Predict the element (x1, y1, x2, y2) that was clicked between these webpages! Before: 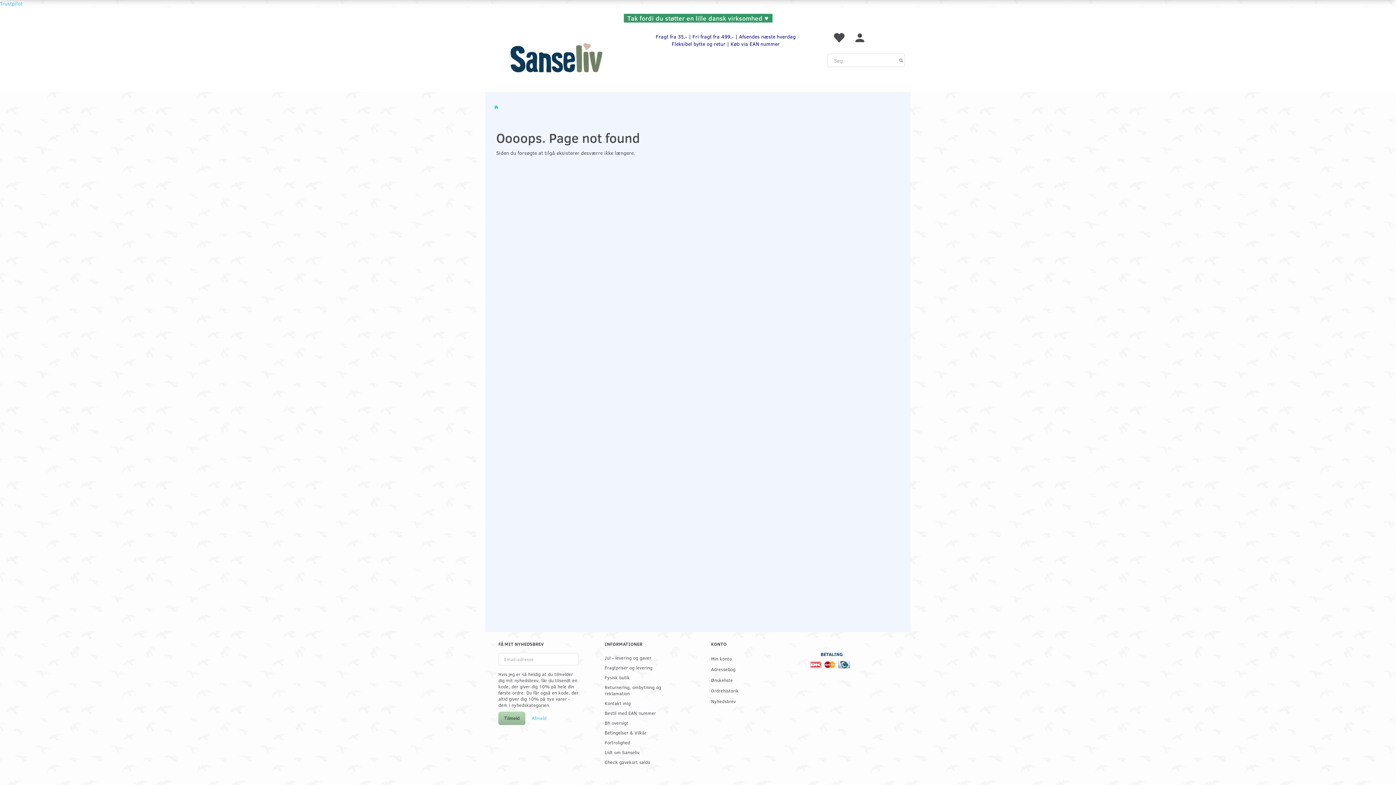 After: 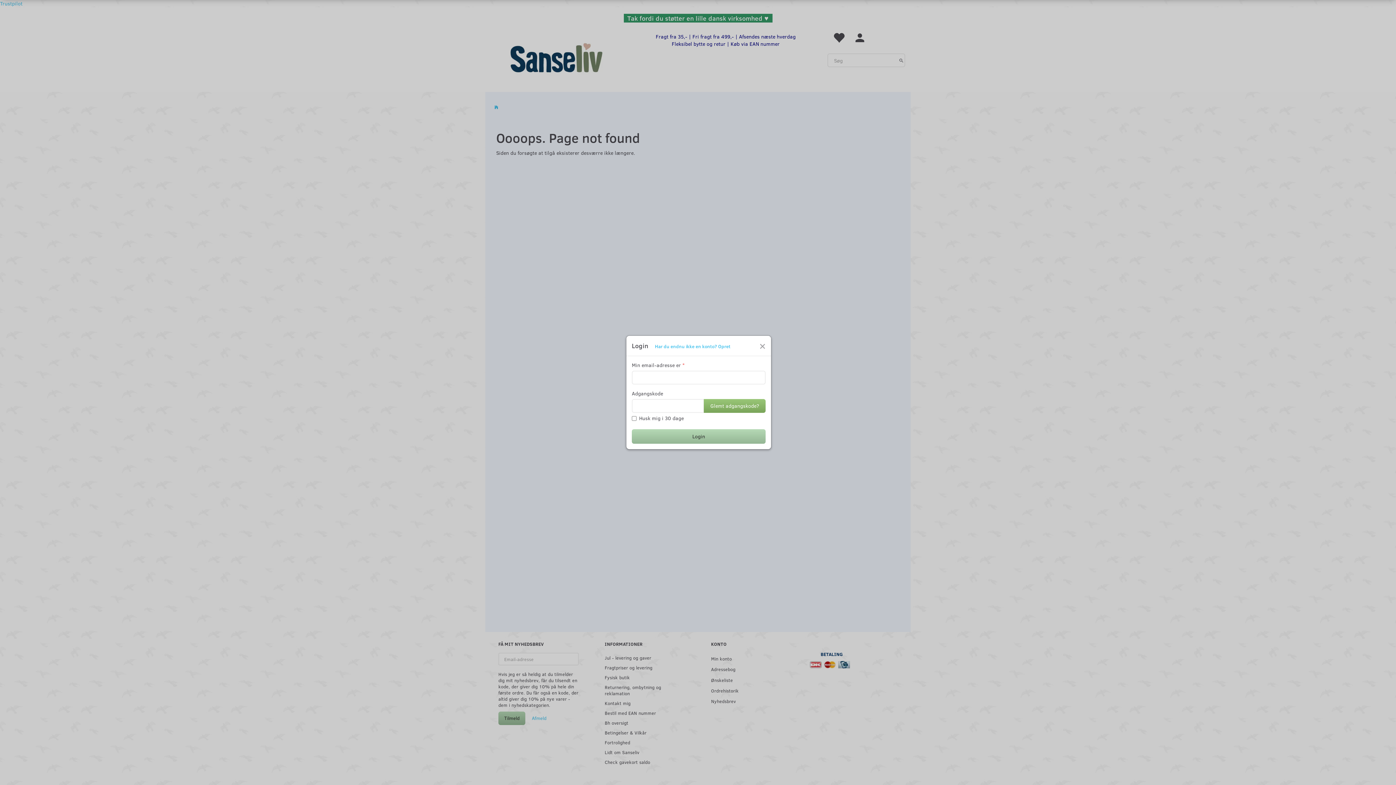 Action: bbox: (827, 25, 850, 48)